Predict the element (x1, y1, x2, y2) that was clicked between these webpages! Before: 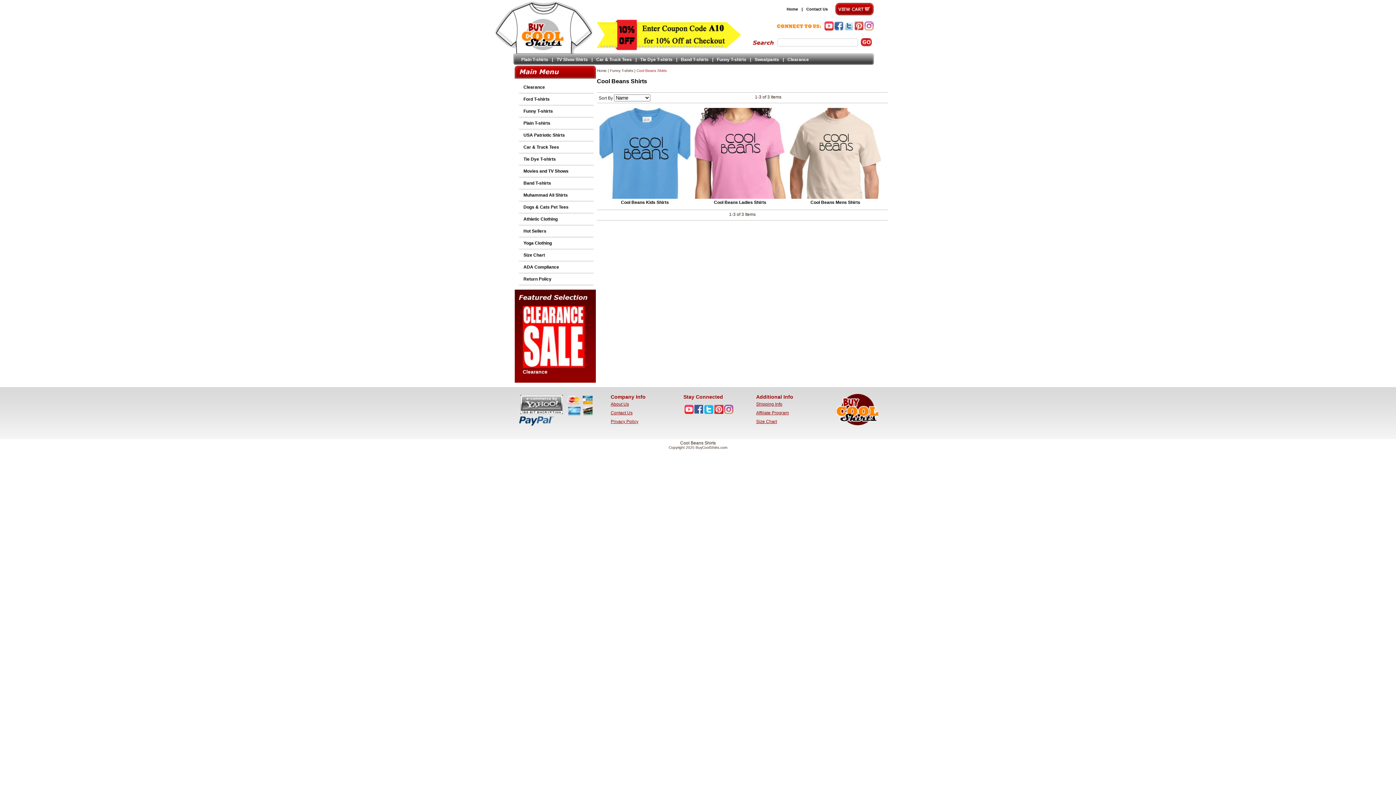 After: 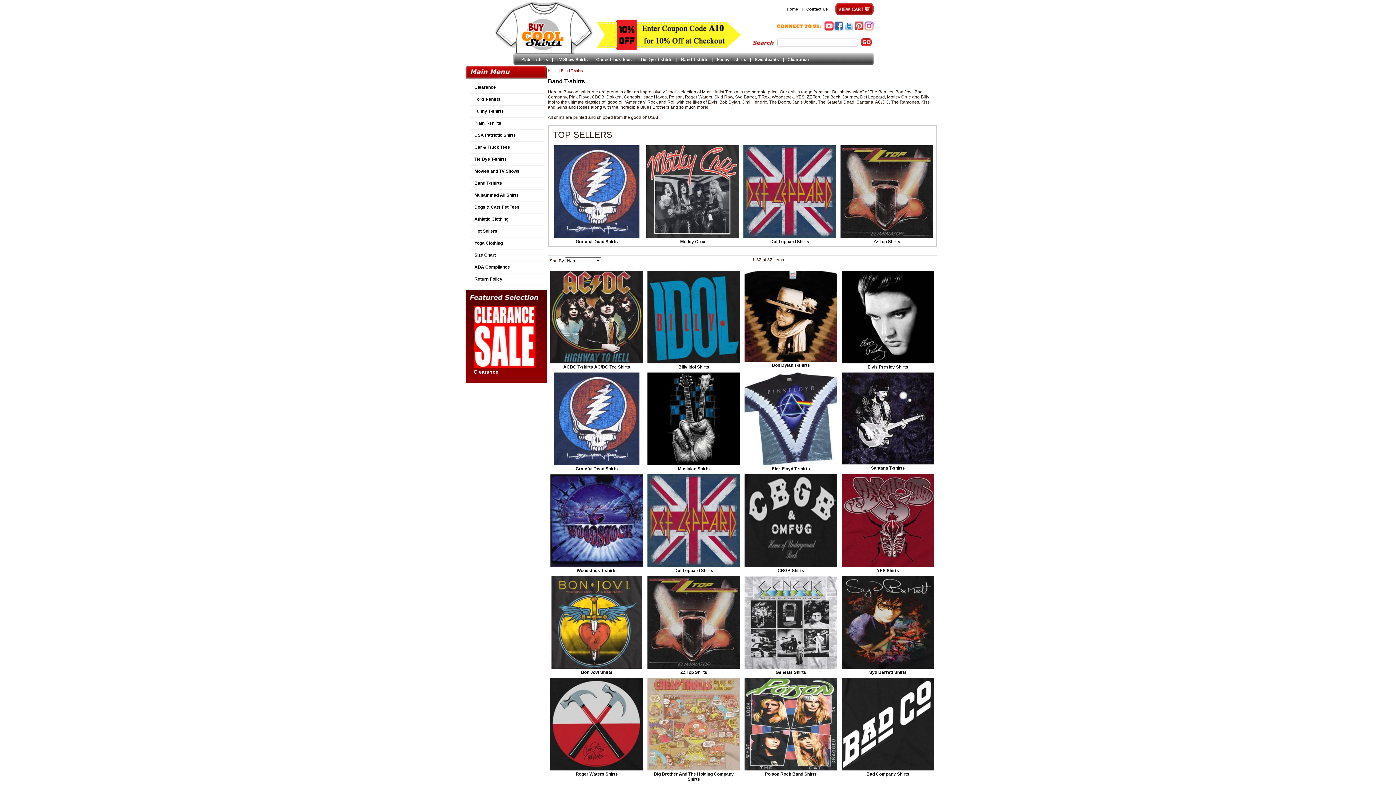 Action: label: Band T-shirts bbox: (677, 57, 712, 62)